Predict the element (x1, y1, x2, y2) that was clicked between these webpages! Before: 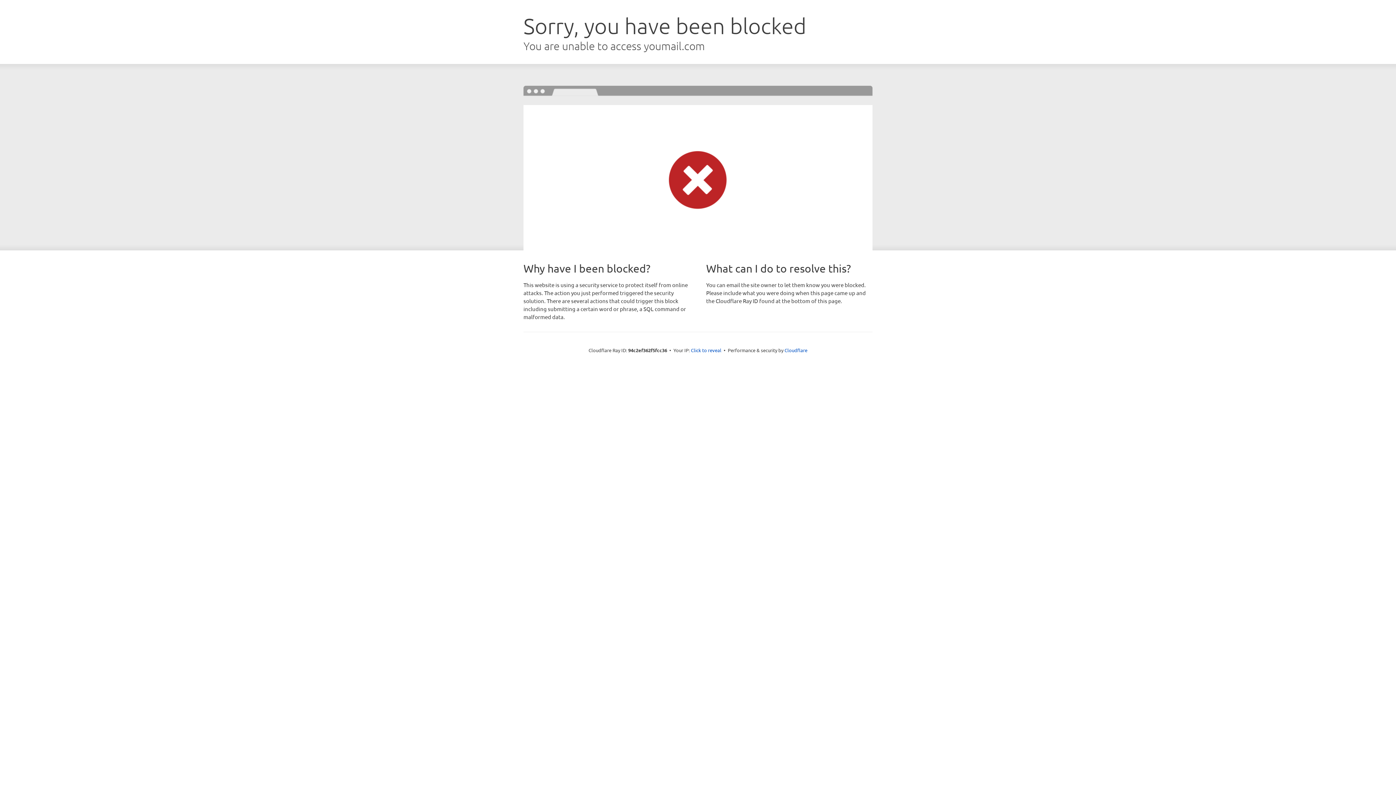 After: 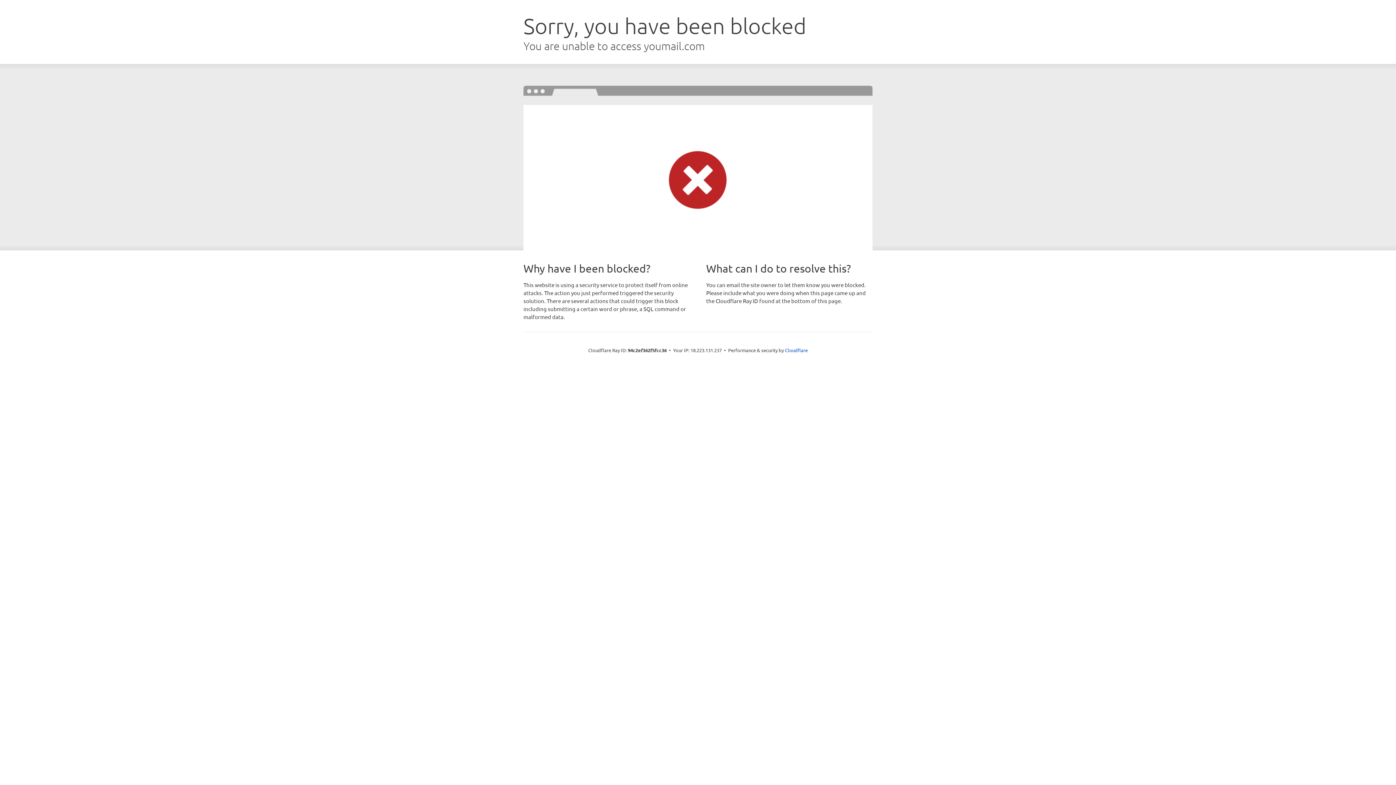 Action: bbox: (691, 346, 721, 353) label: Click to reveal